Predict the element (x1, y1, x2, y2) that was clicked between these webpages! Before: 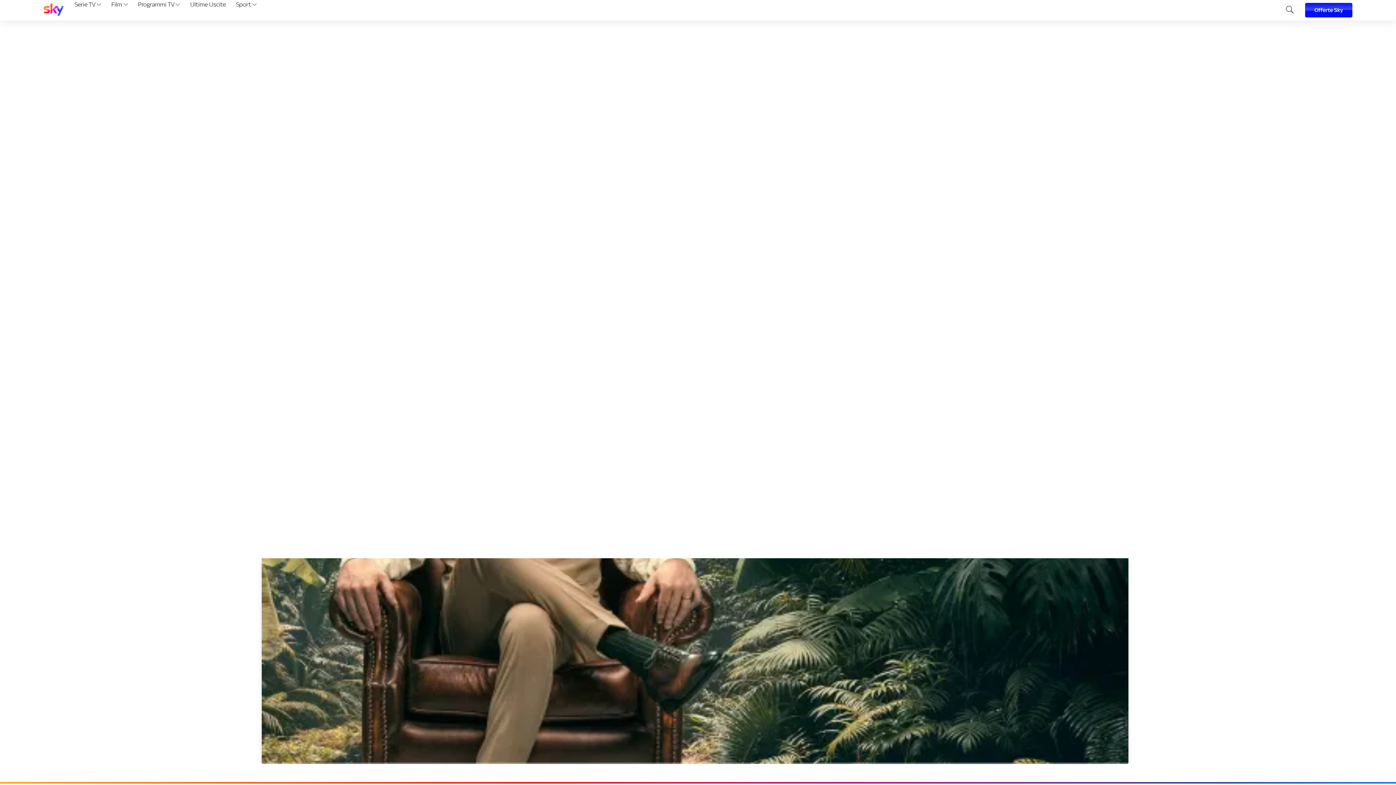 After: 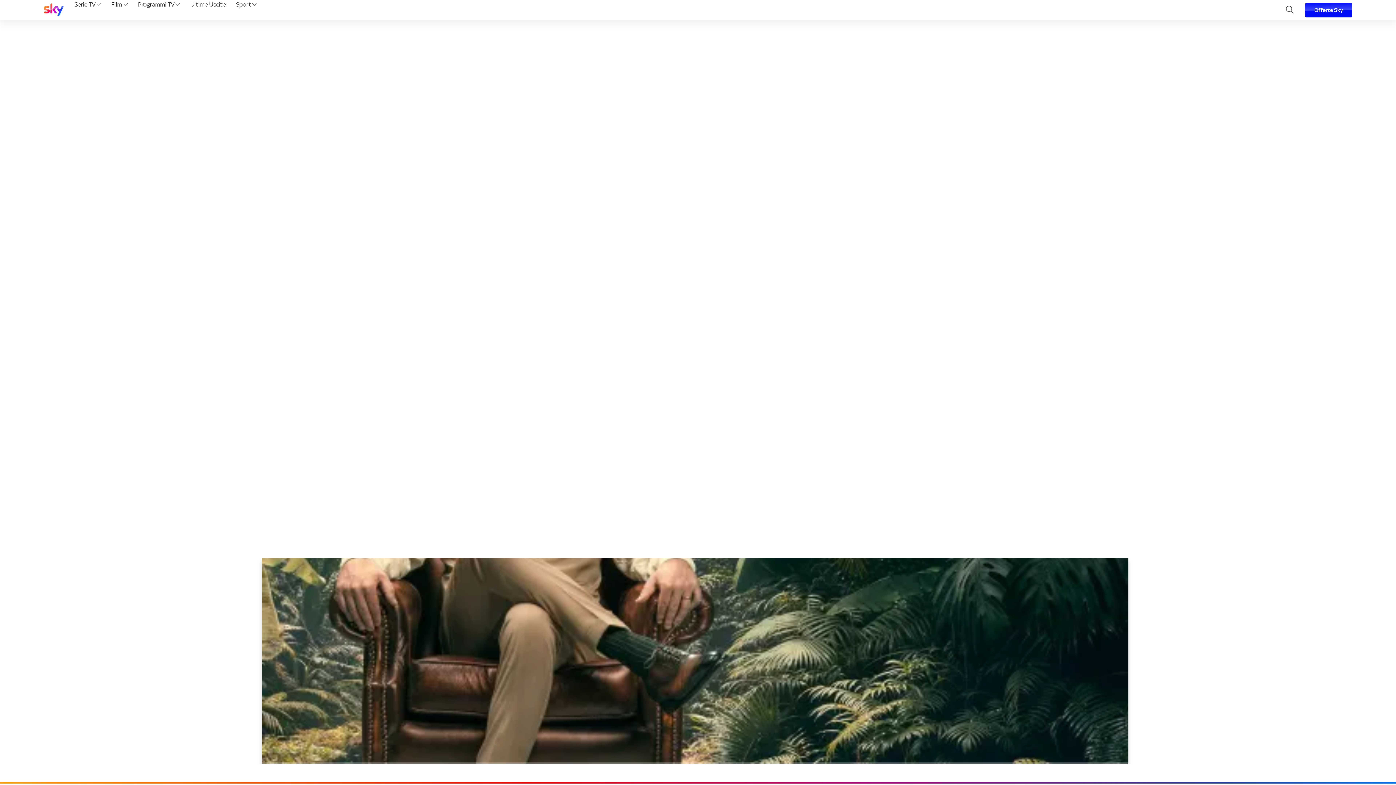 Action: bbox: (72, 0, 103, 20) label: Serie TV 